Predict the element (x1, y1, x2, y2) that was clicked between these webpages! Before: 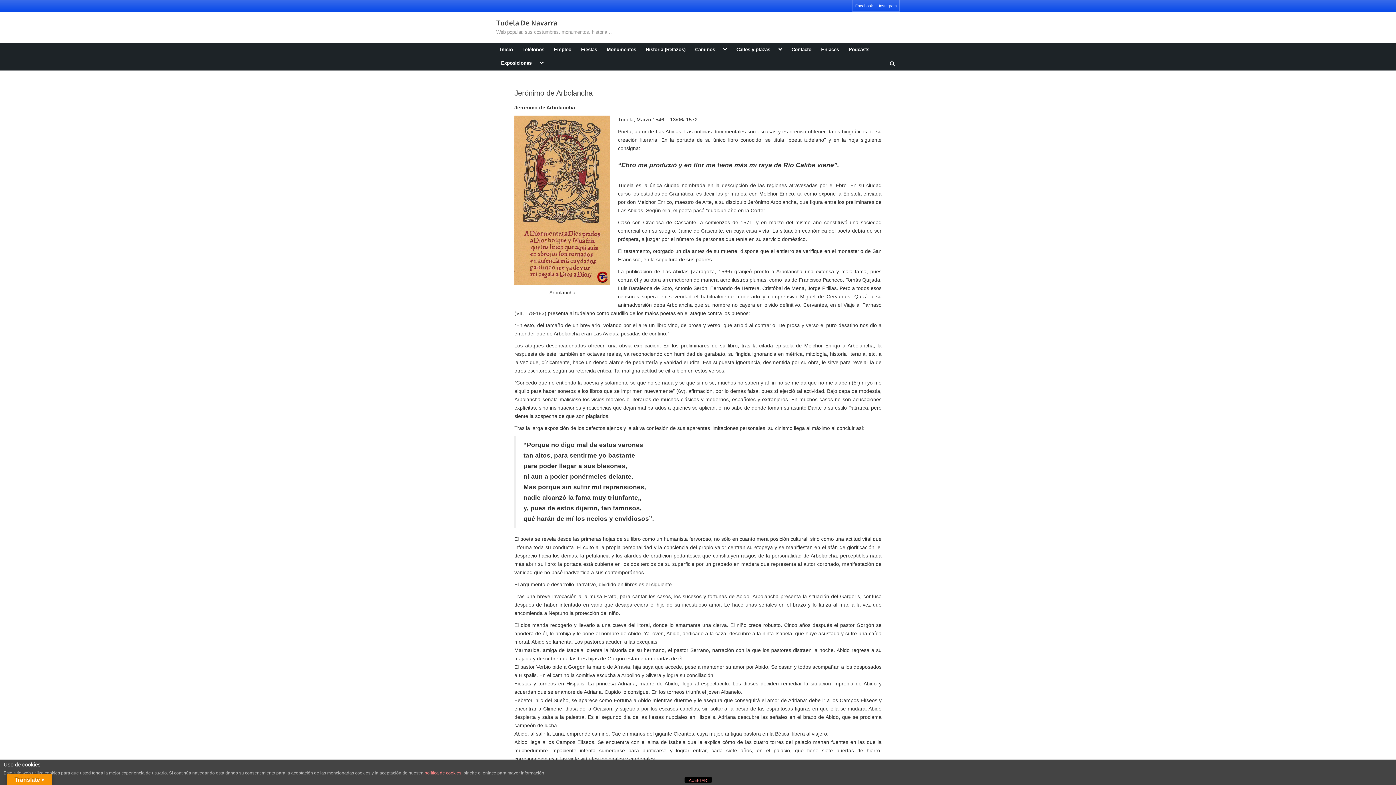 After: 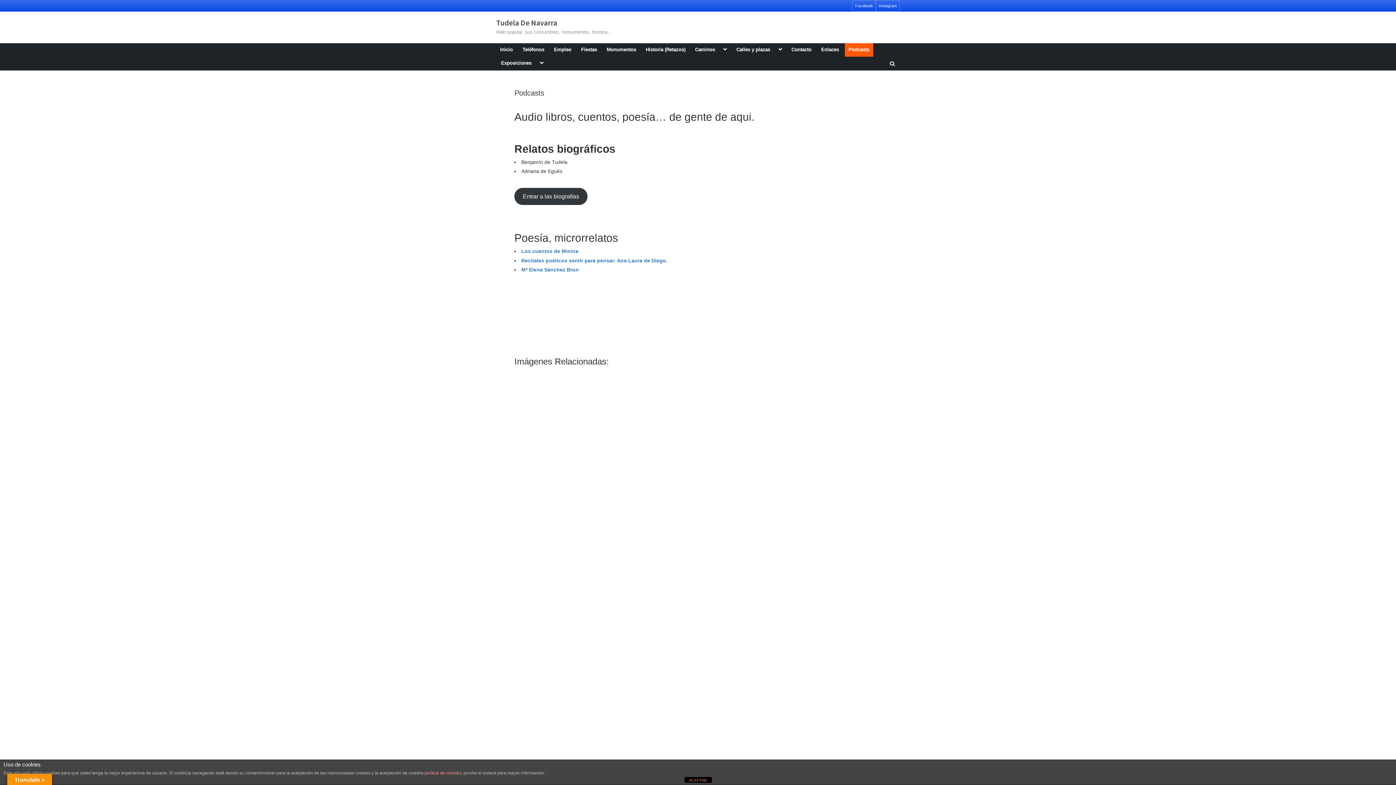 Action: label: Podcasts bbox: (844, 43, 873, 56)